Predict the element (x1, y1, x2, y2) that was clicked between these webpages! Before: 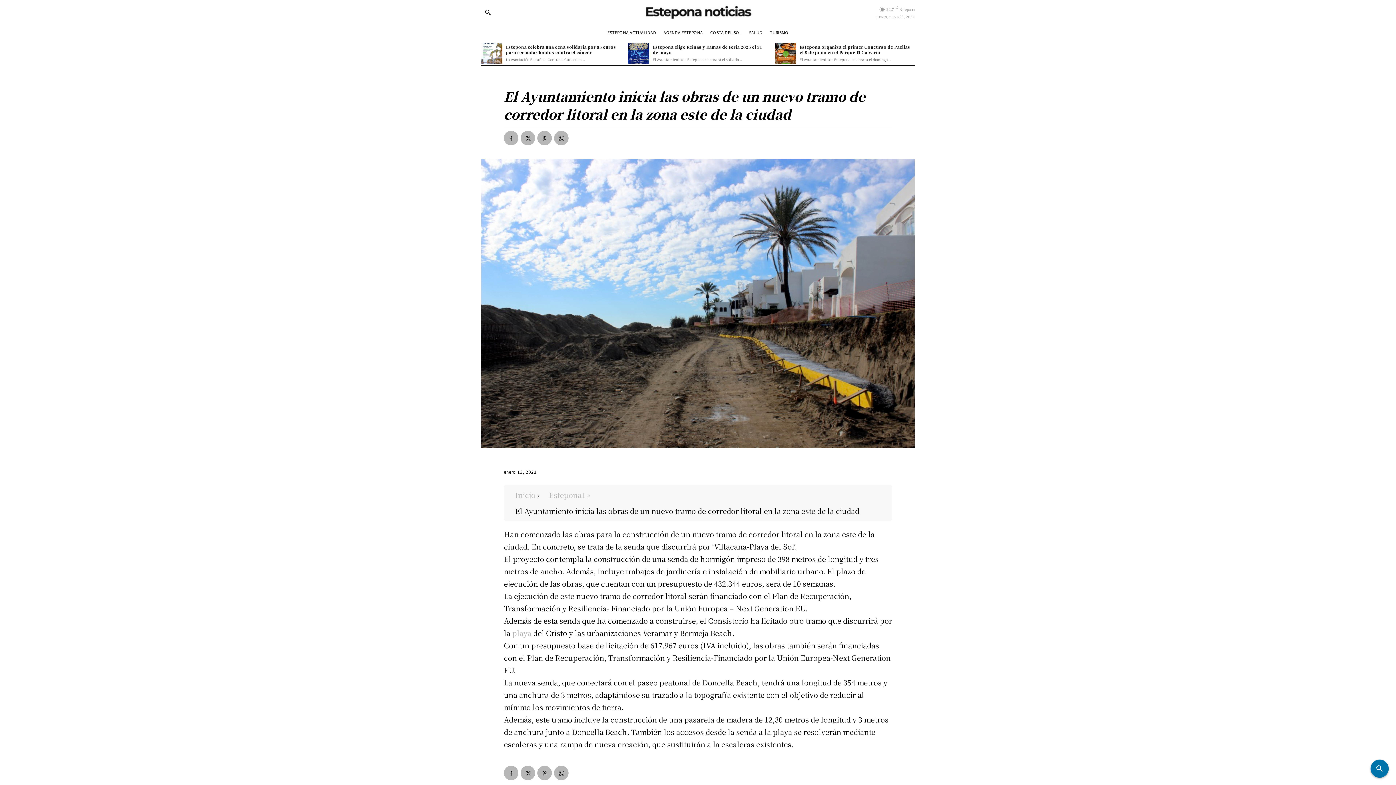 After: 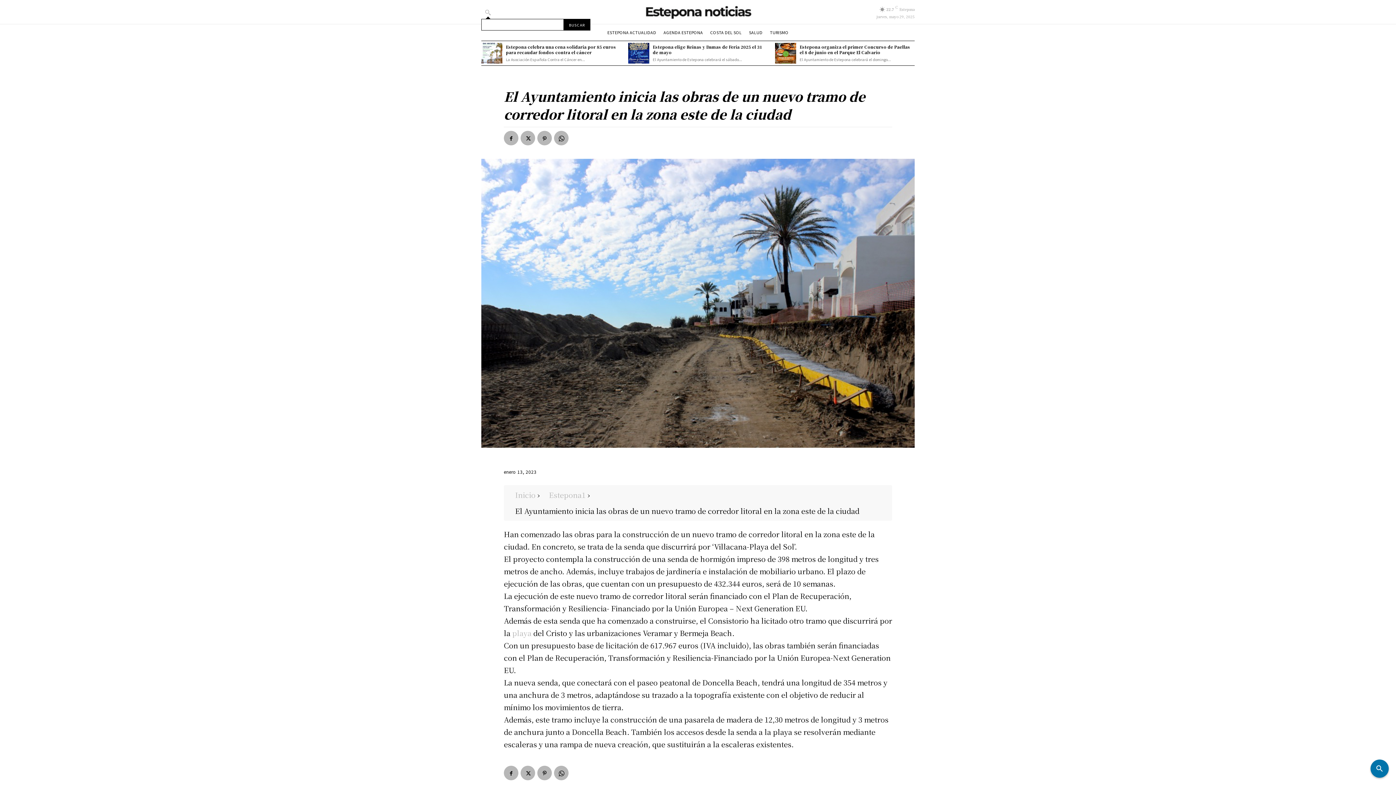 Action: bbox: (481, 5, 494, 18) label: Search